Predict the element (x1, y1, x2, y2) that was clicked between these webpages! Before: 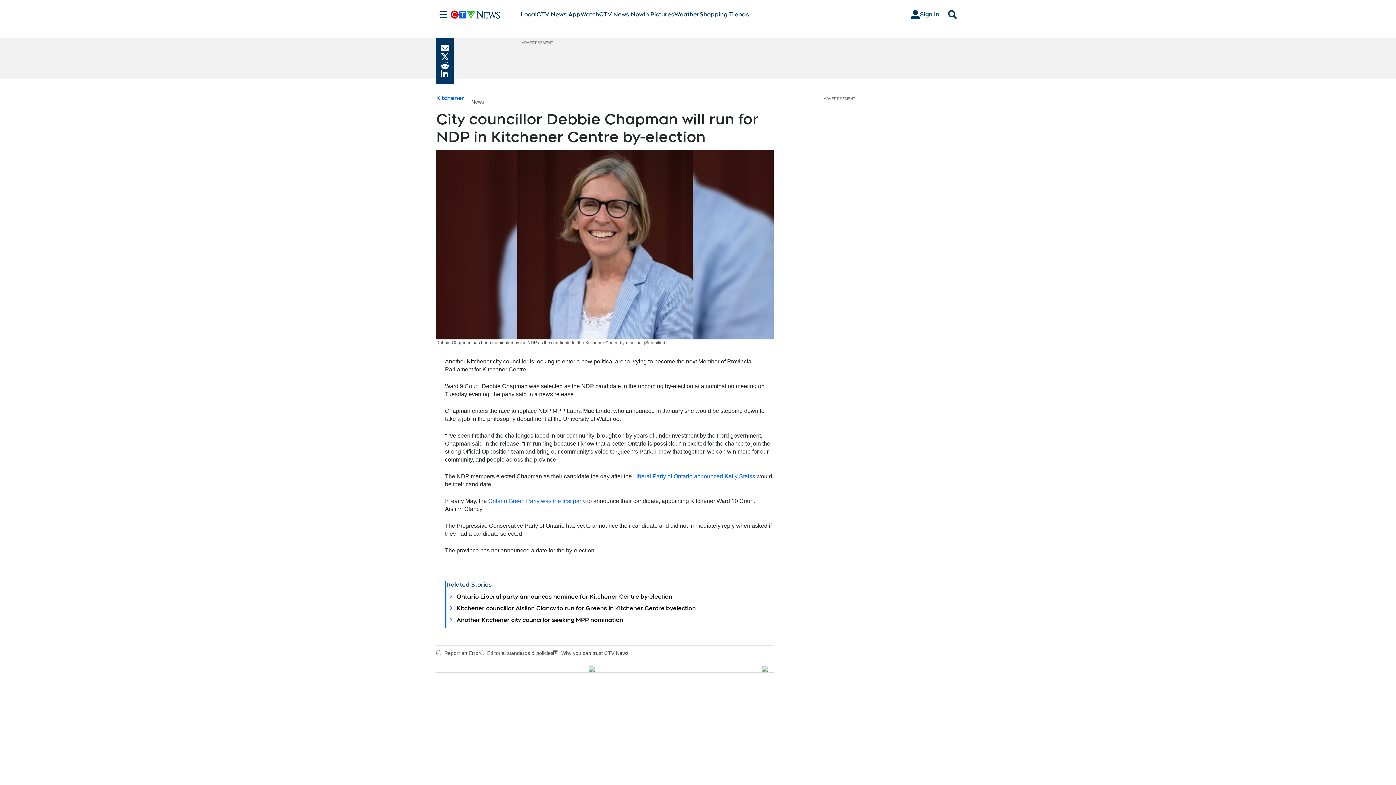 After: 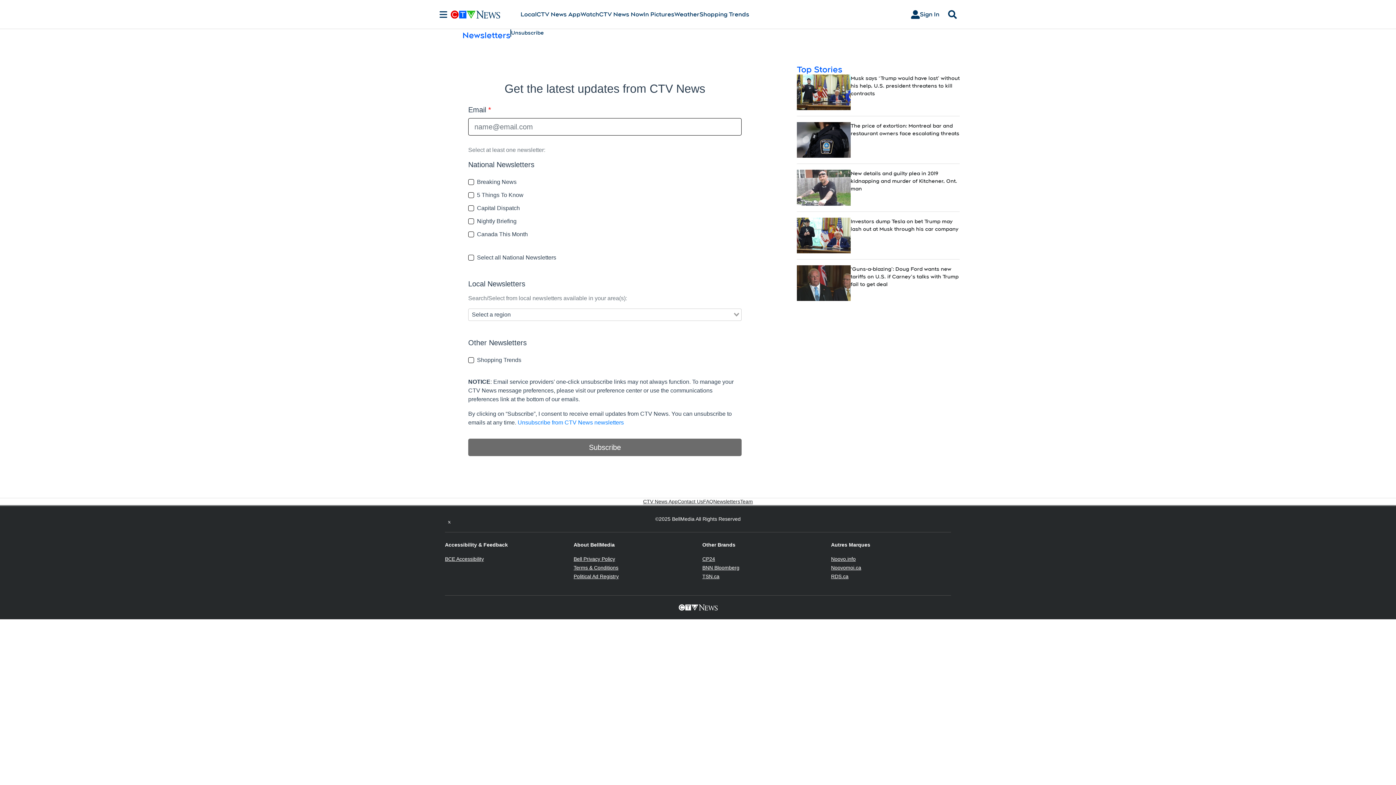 Action: bbox: (762, 666, 768, 672)